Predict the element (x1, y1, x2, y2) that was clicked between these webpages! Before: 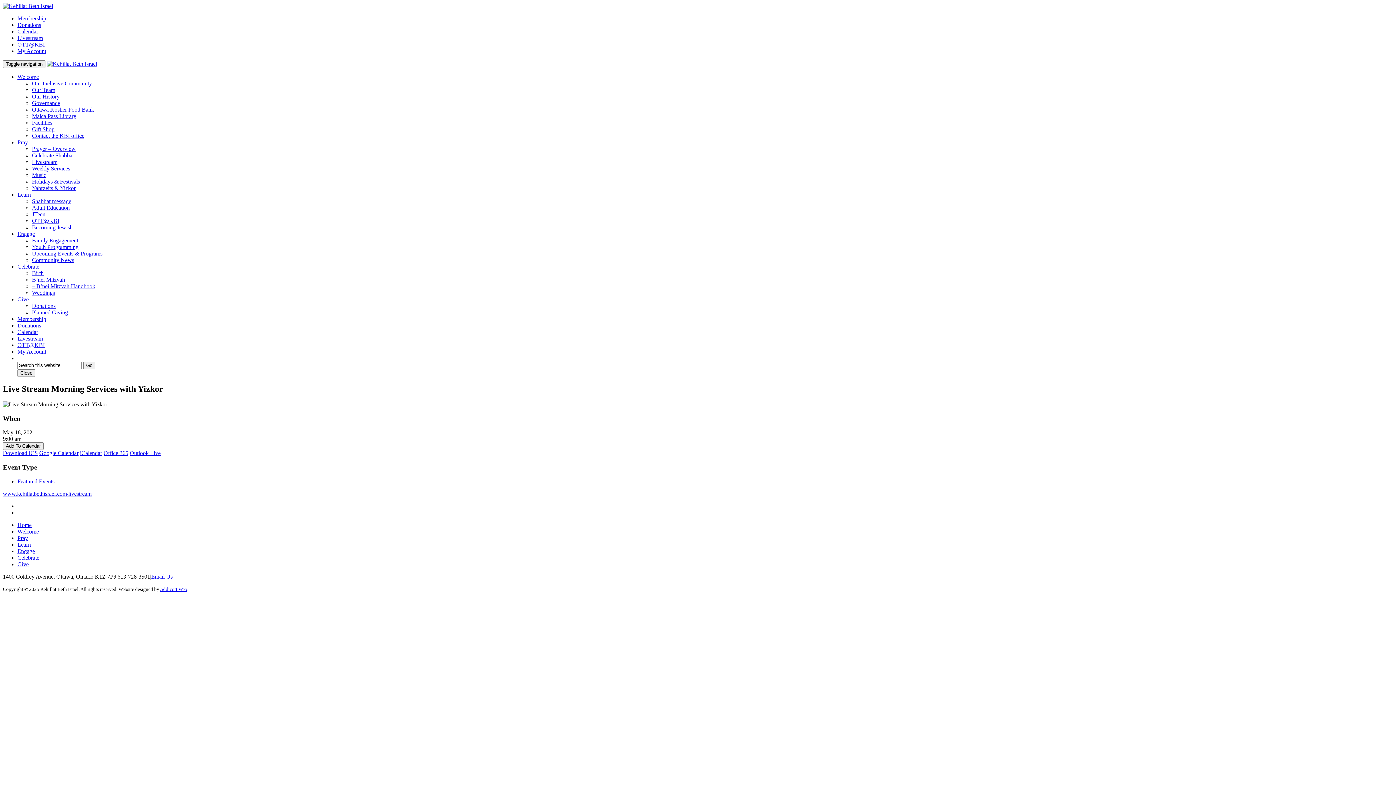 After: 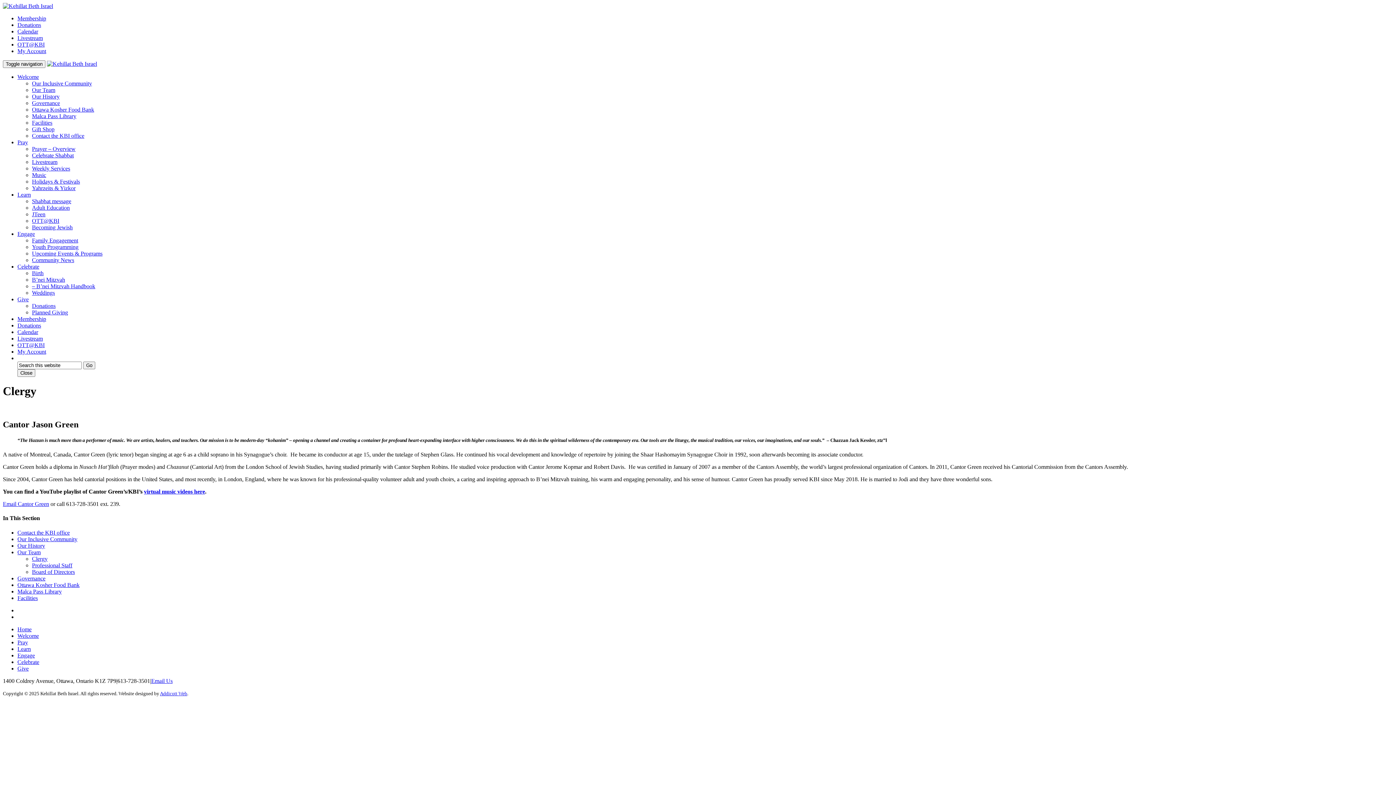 Action: bbox: (32, 86, 55, 93) label: Our Team